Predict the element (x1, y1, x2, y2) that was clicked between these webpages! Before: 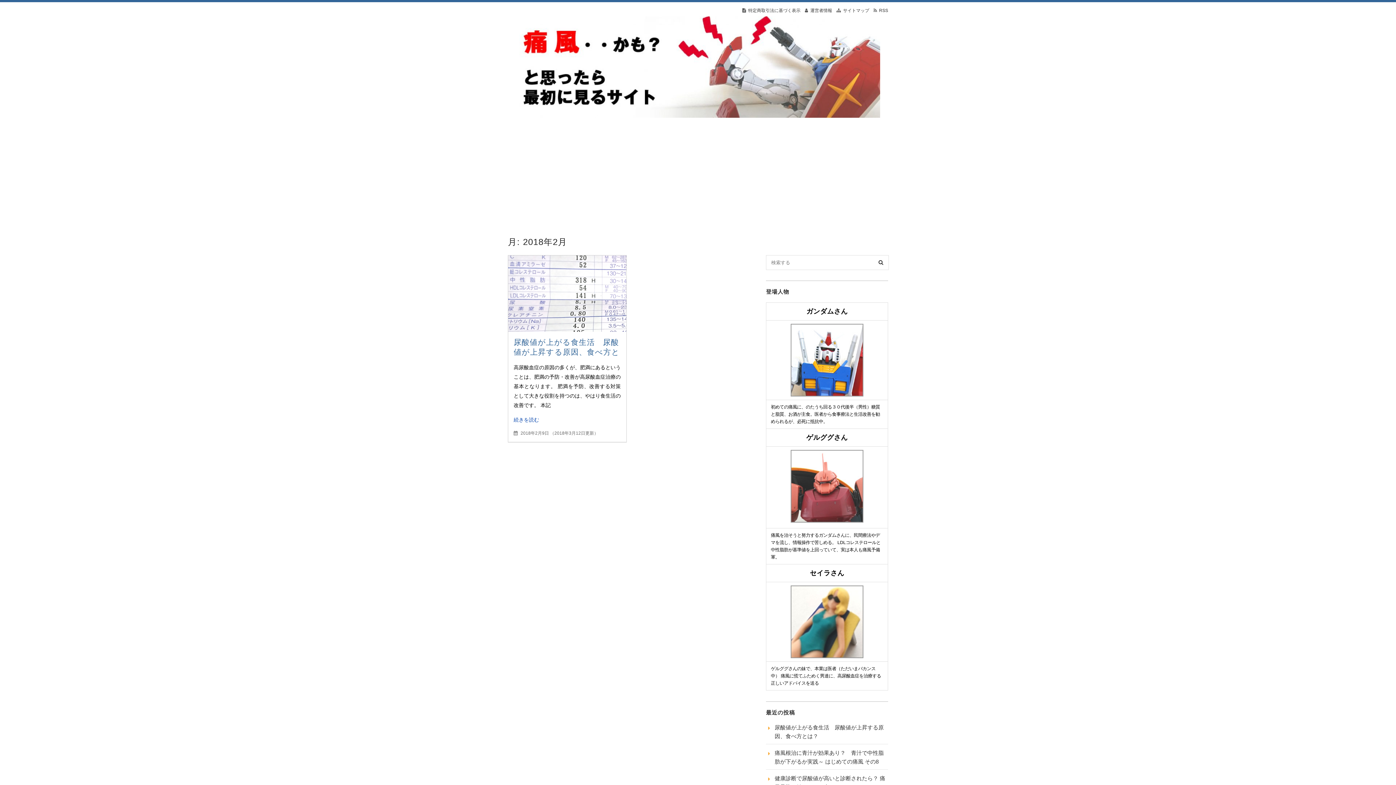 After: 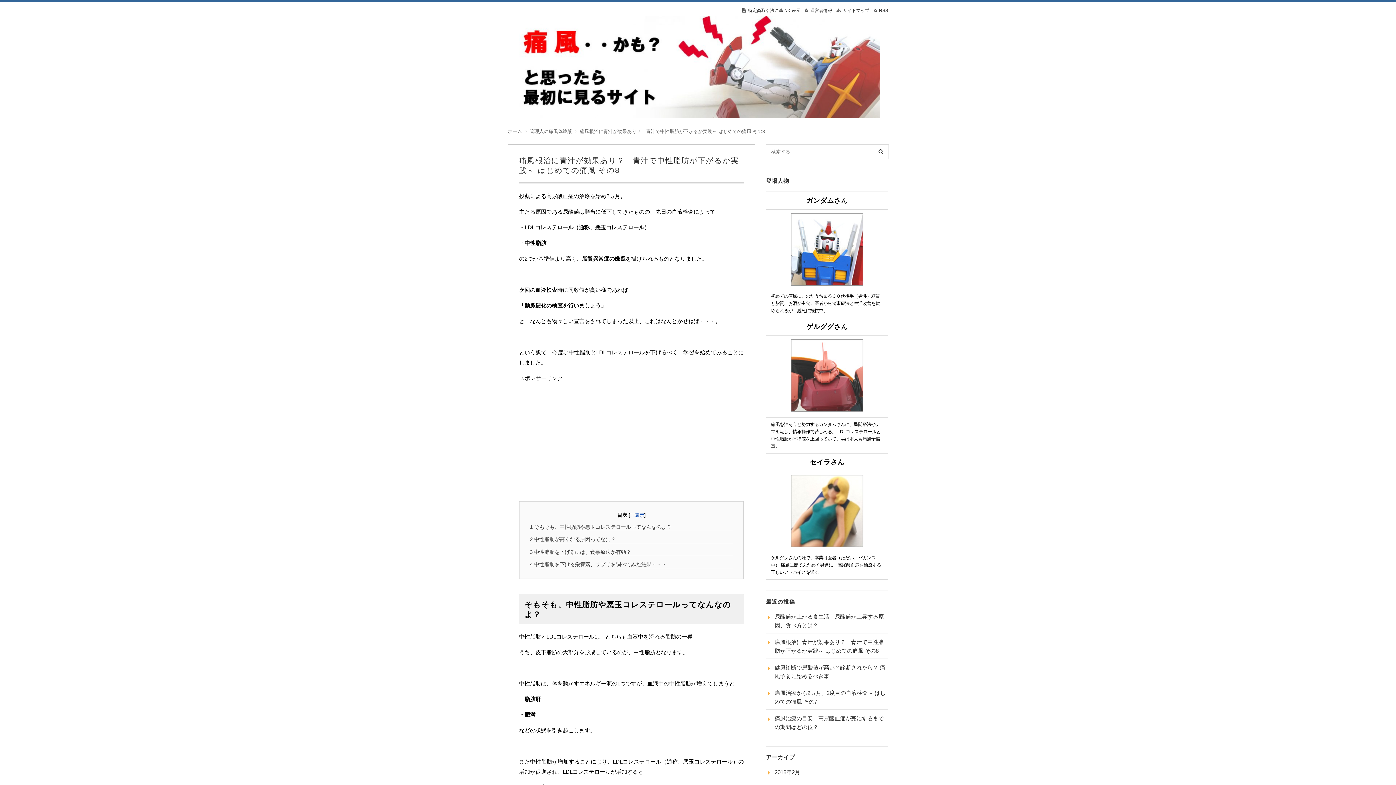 Action: label: 痛風根治に青汁が効果あり？　青汁で中性脂肪が下がるか実践～ はじめての痛風 その8 bbox: (766, 749, 888, 766)